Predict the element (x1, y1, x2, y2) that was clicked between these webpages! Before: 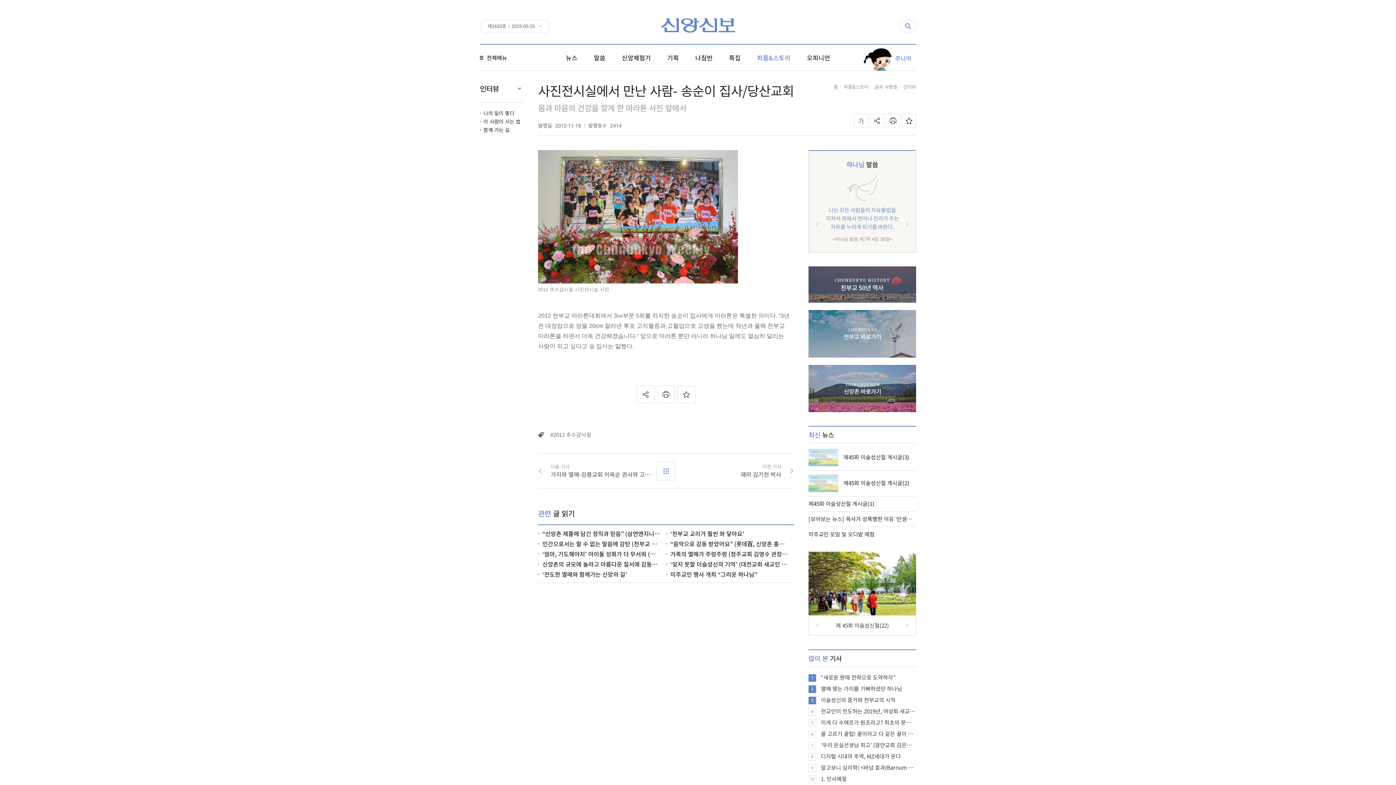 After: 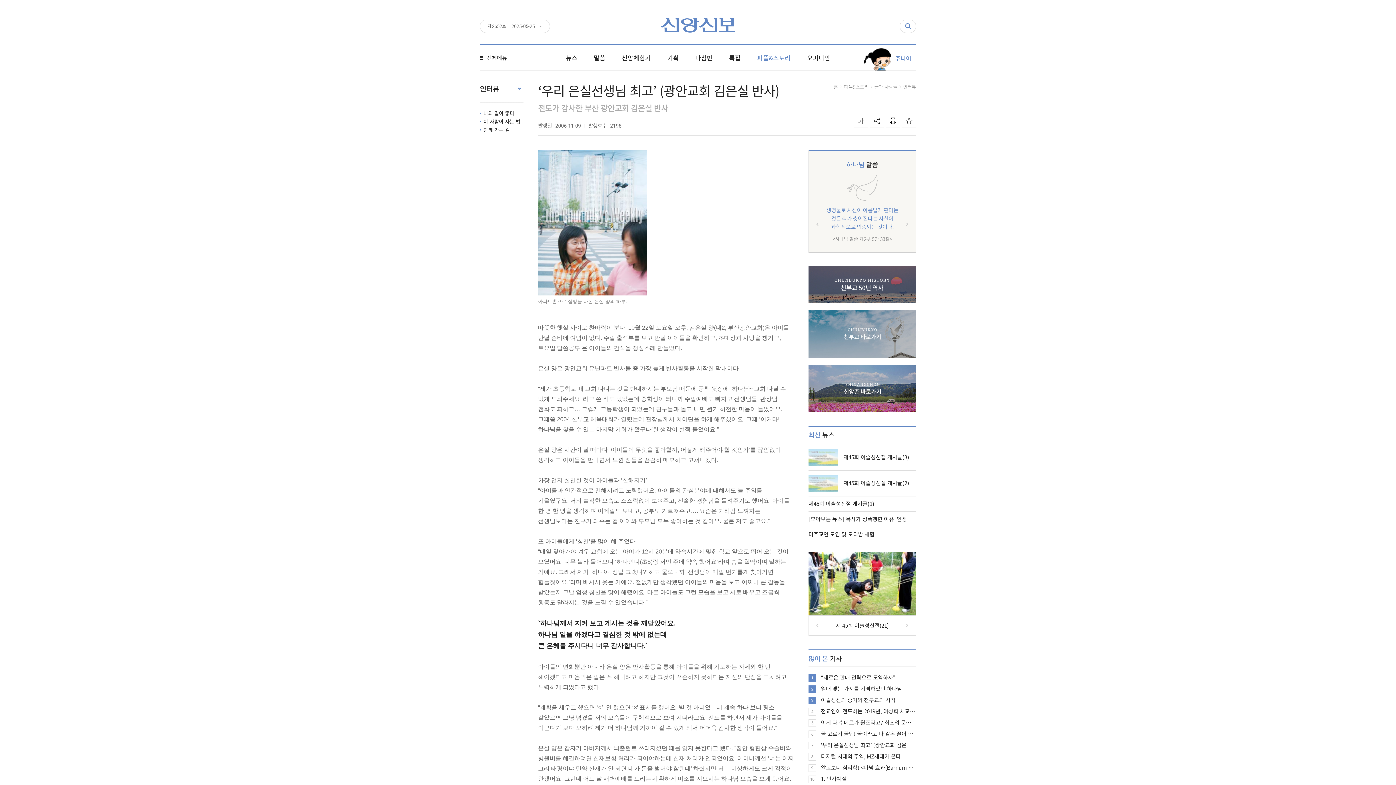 Action: bbox: (821, 740, 916, 750) label: ‘우리 은실선생님 최고’ (광안교회 김은실 반사)